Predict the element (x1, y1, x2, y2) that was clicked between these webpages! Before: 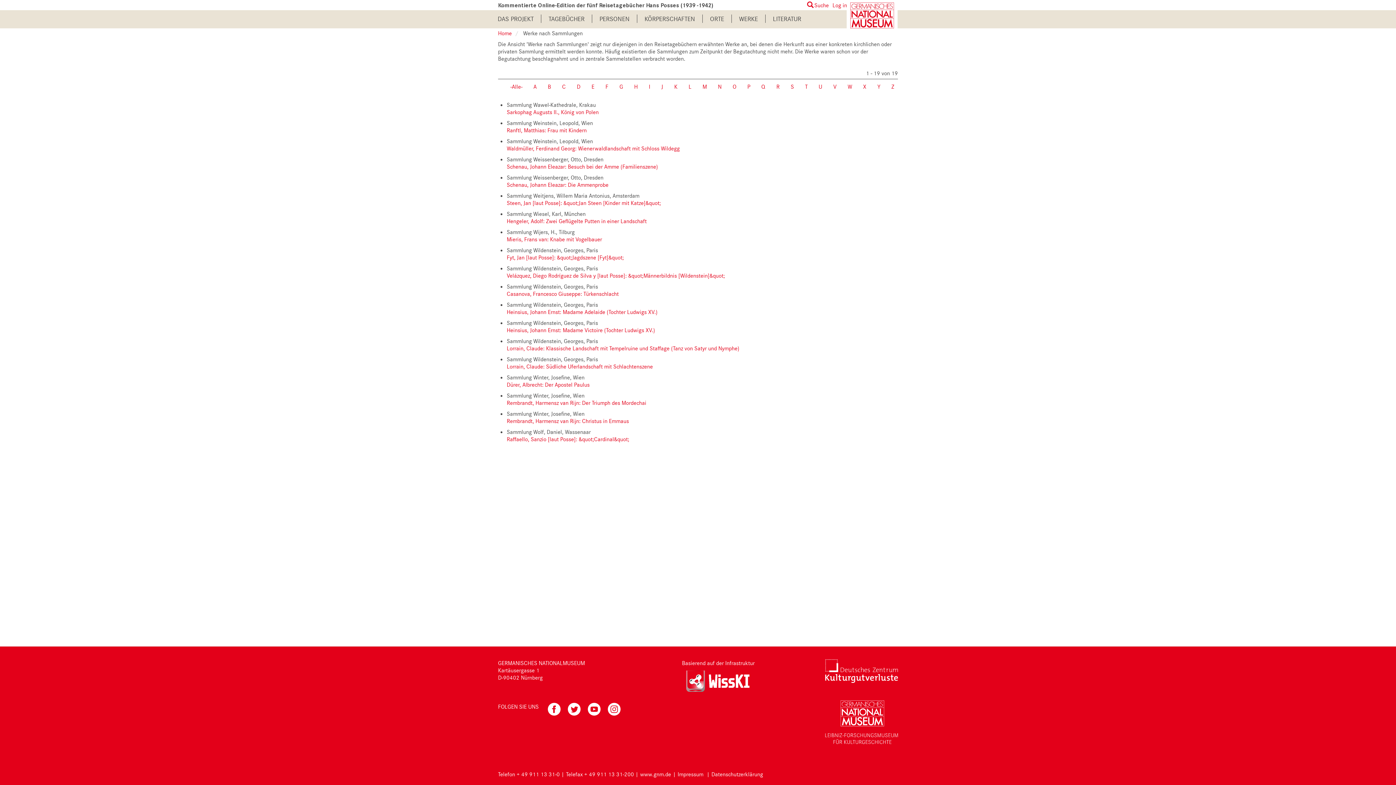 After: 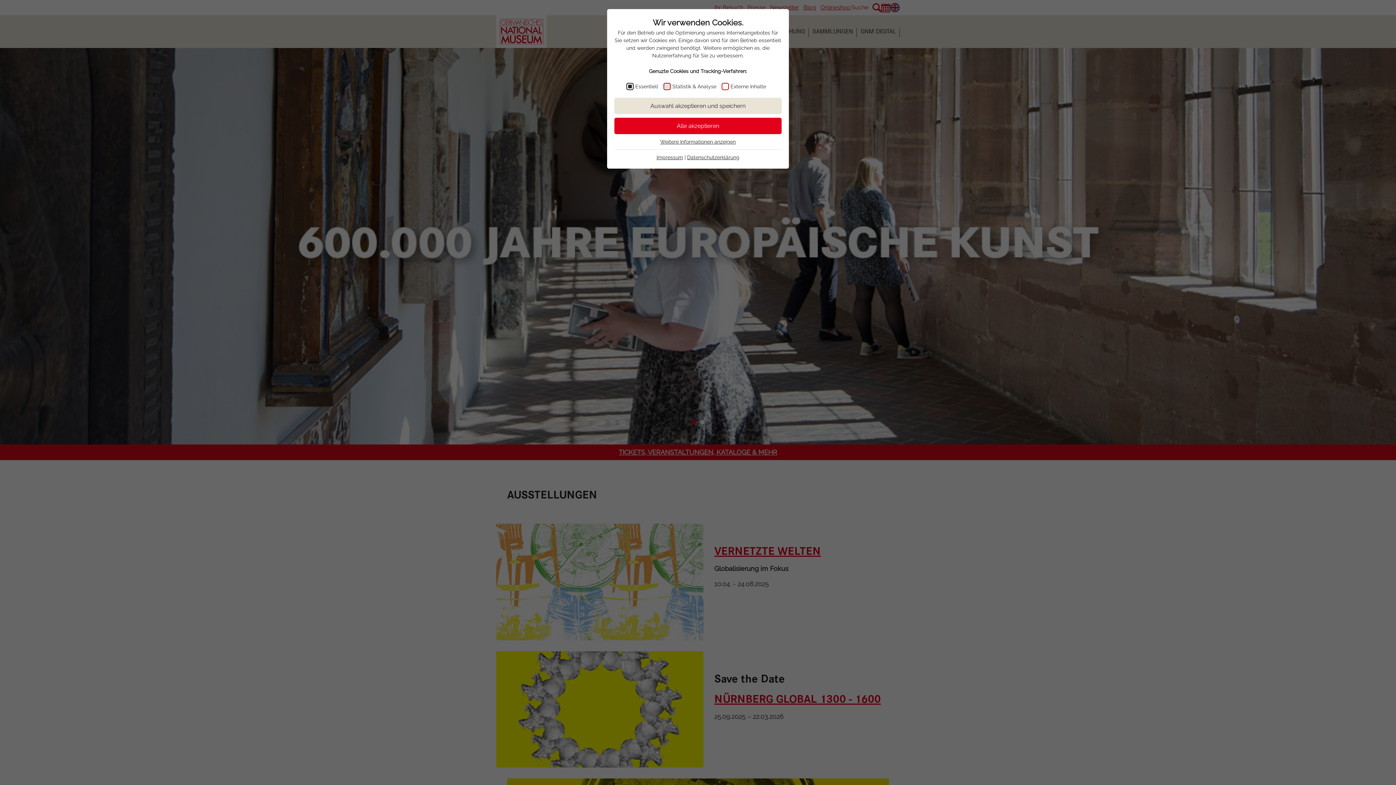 Action: label: www.gnm.de bbox: (638, 772, 671, 780)